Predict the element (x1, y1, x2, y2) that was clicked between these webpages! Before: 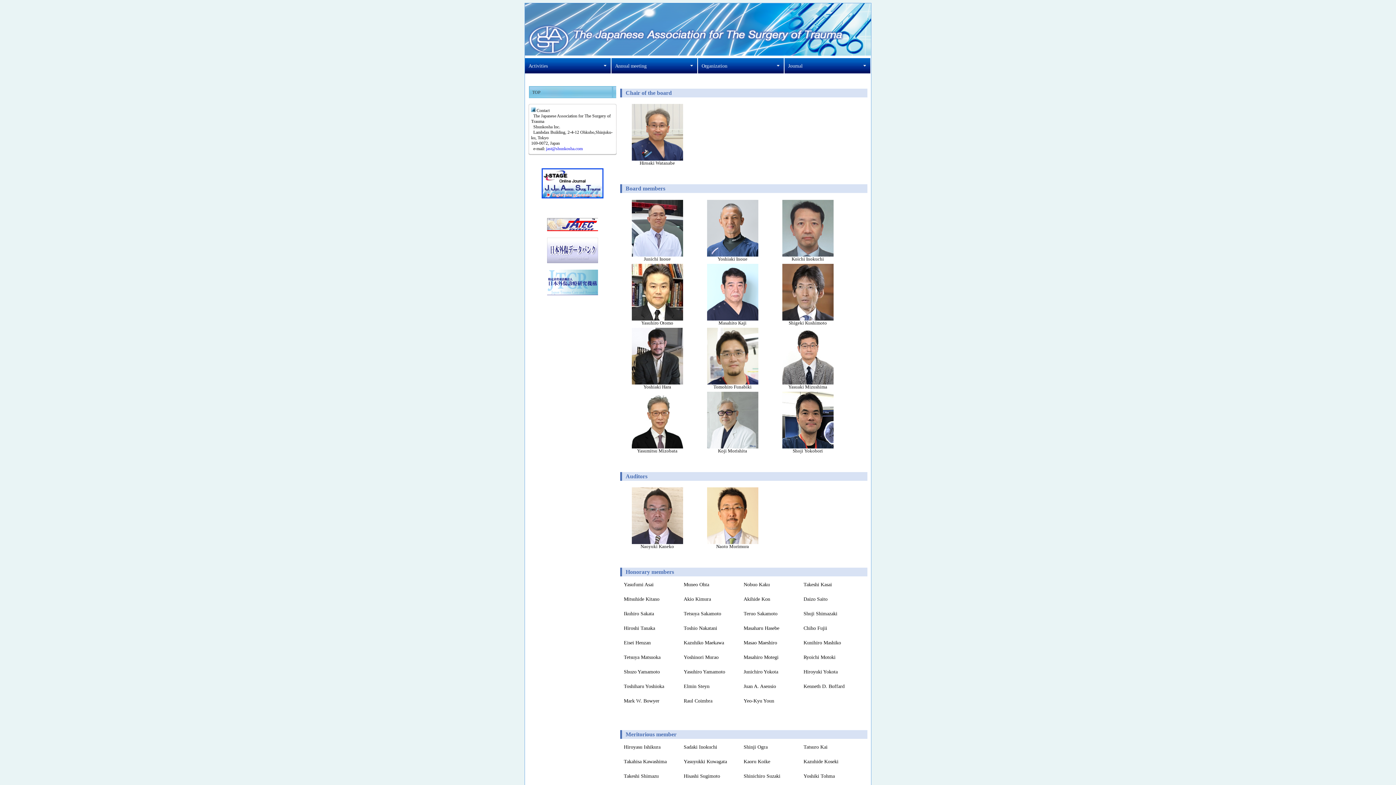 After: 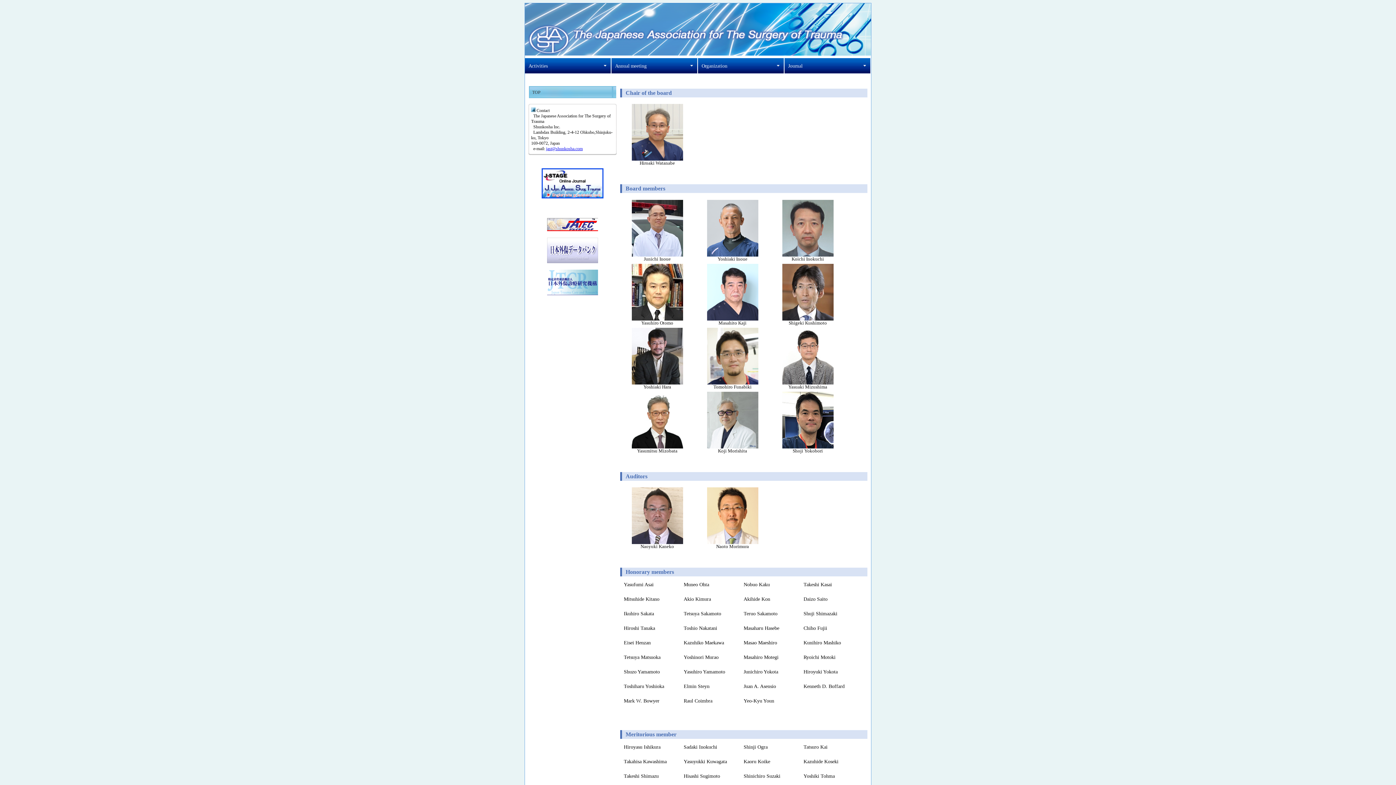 Action: label: jast@shunkosha.com bbox: (546, 146, 582, 151)